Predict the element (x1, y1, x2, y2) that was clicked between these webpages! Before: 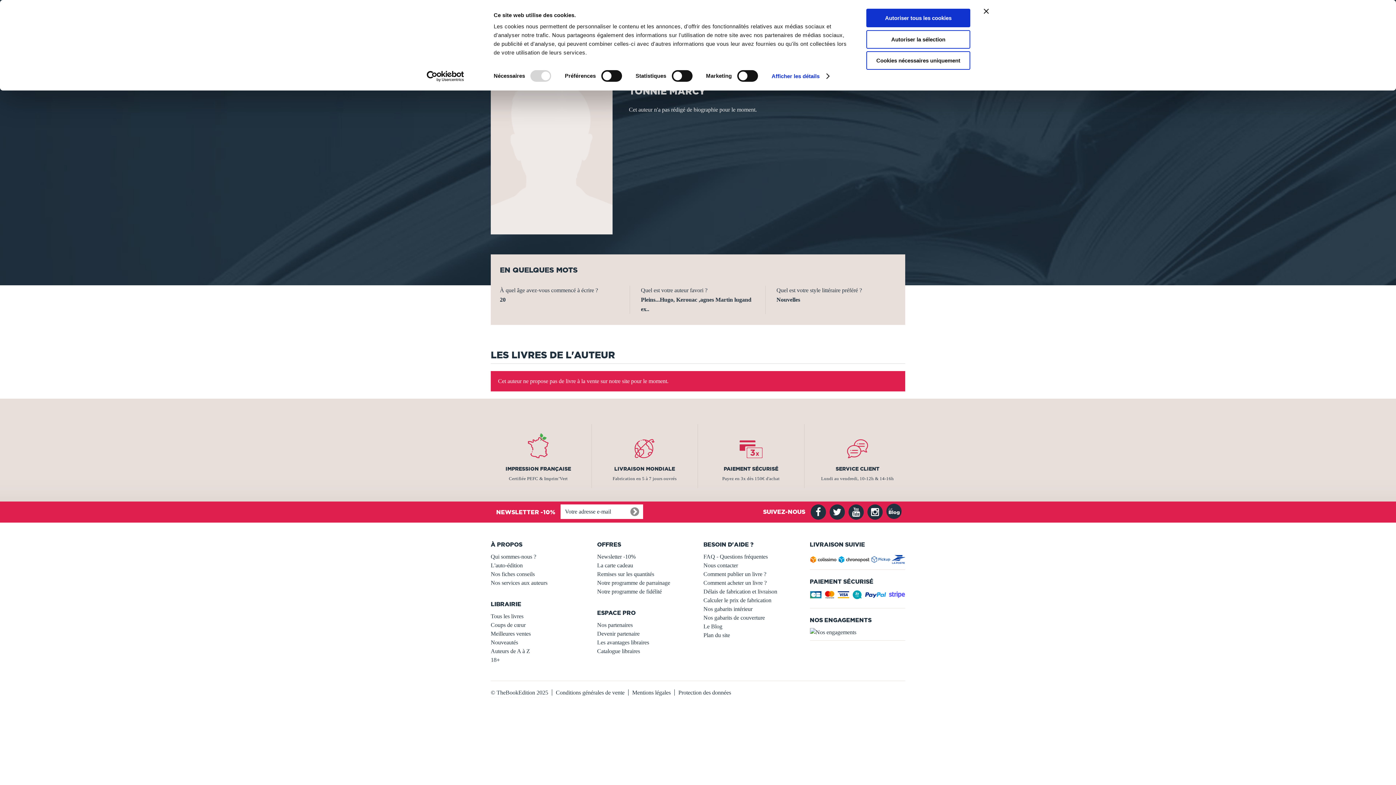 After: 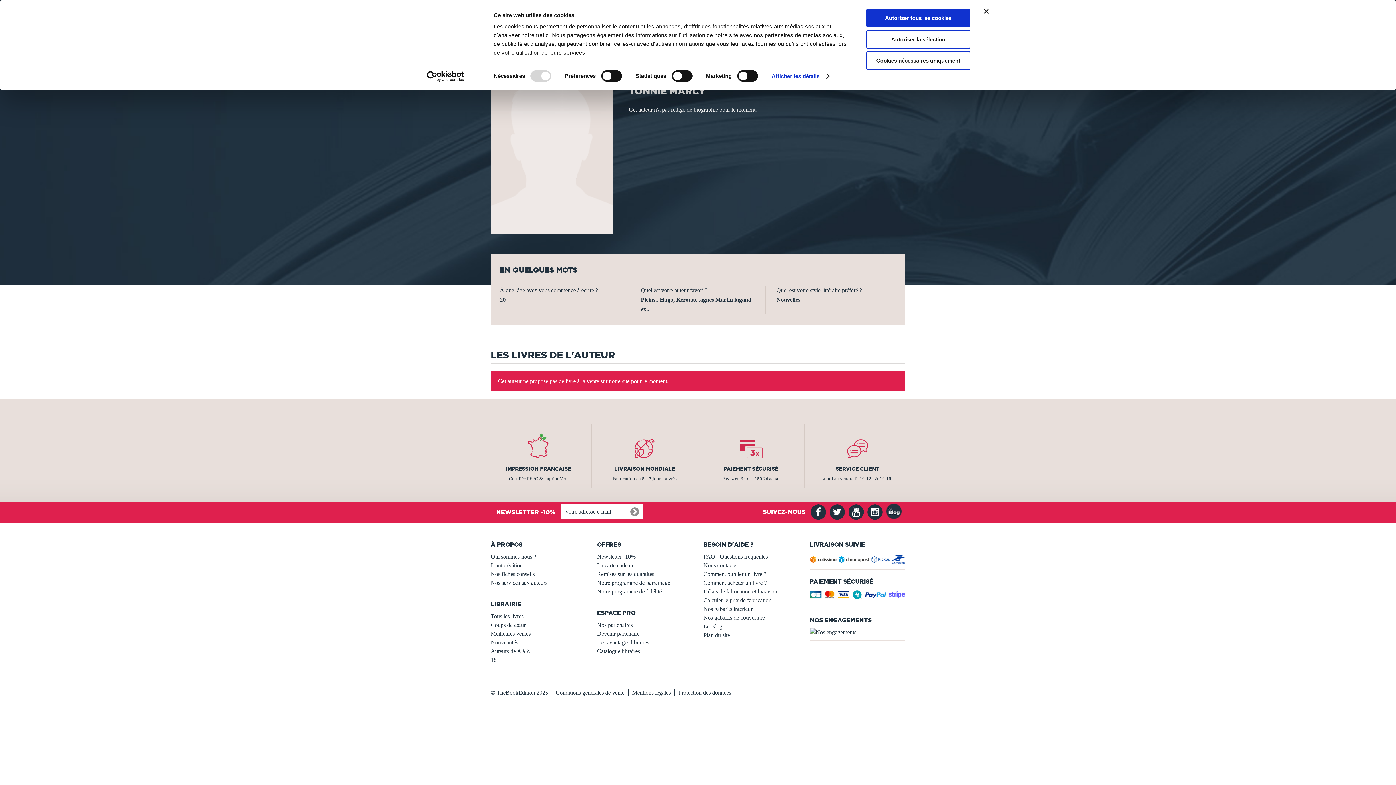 Action: bbox: (829, 504, 848, 522)